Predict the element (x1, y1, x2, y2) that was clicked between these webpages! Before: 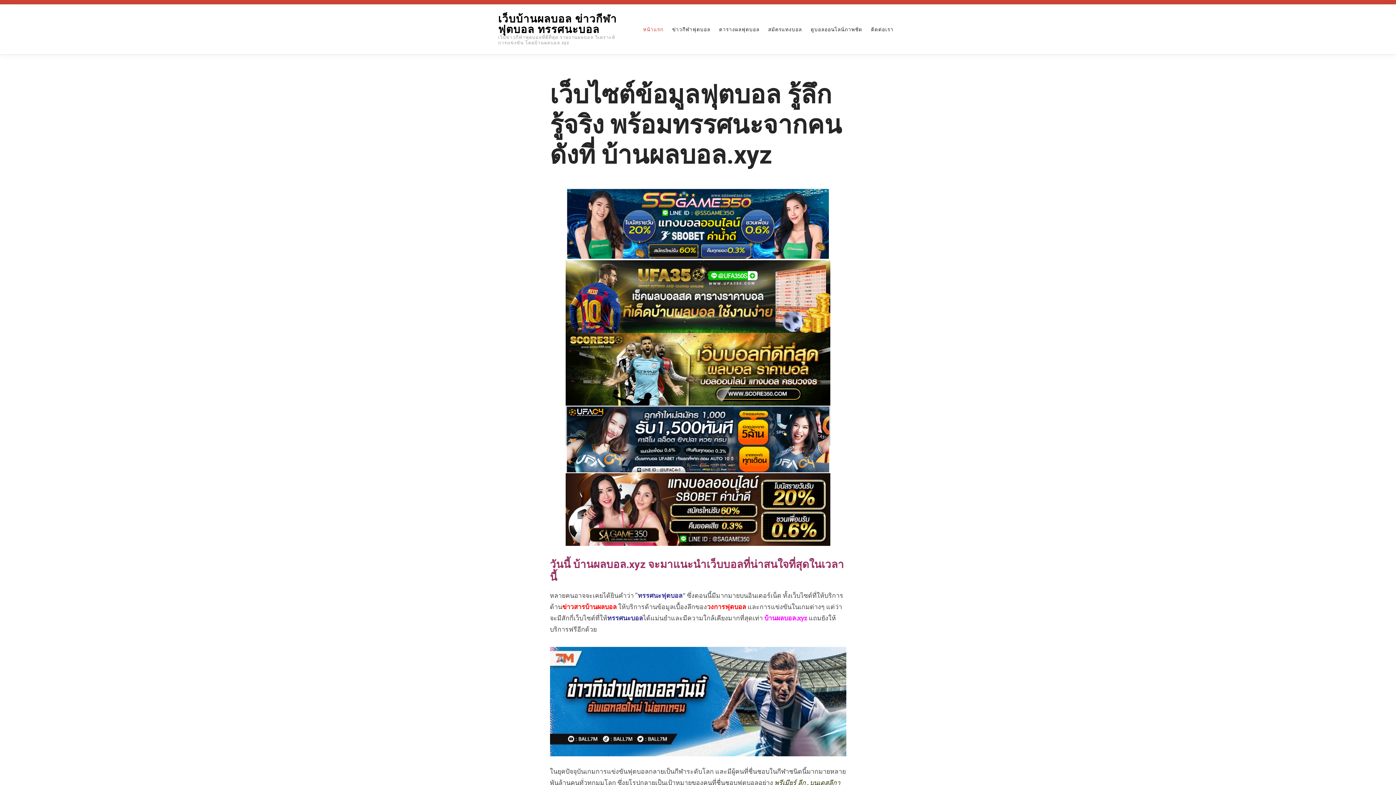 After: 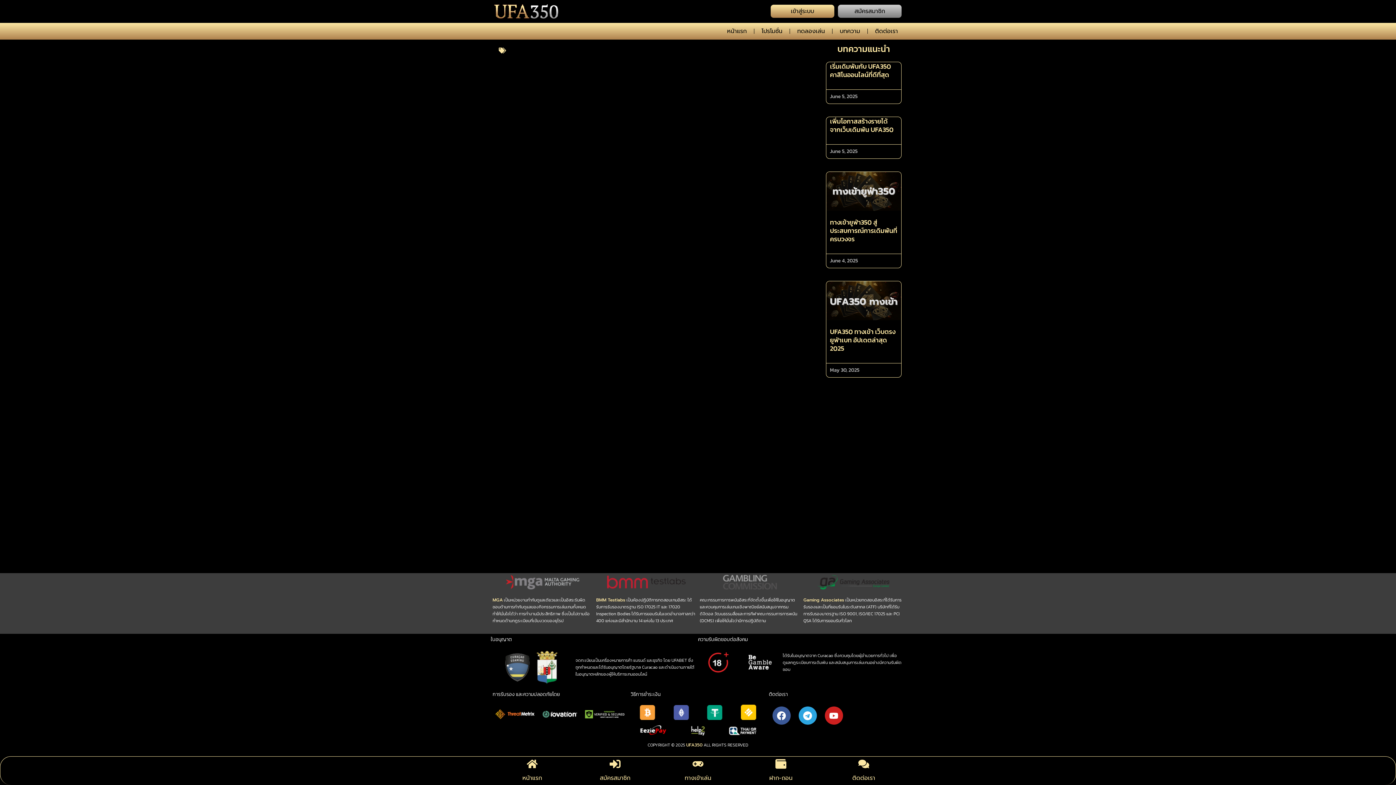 Action: label: สมัครแทงบอล bbox: (768, 22, 802, 36)